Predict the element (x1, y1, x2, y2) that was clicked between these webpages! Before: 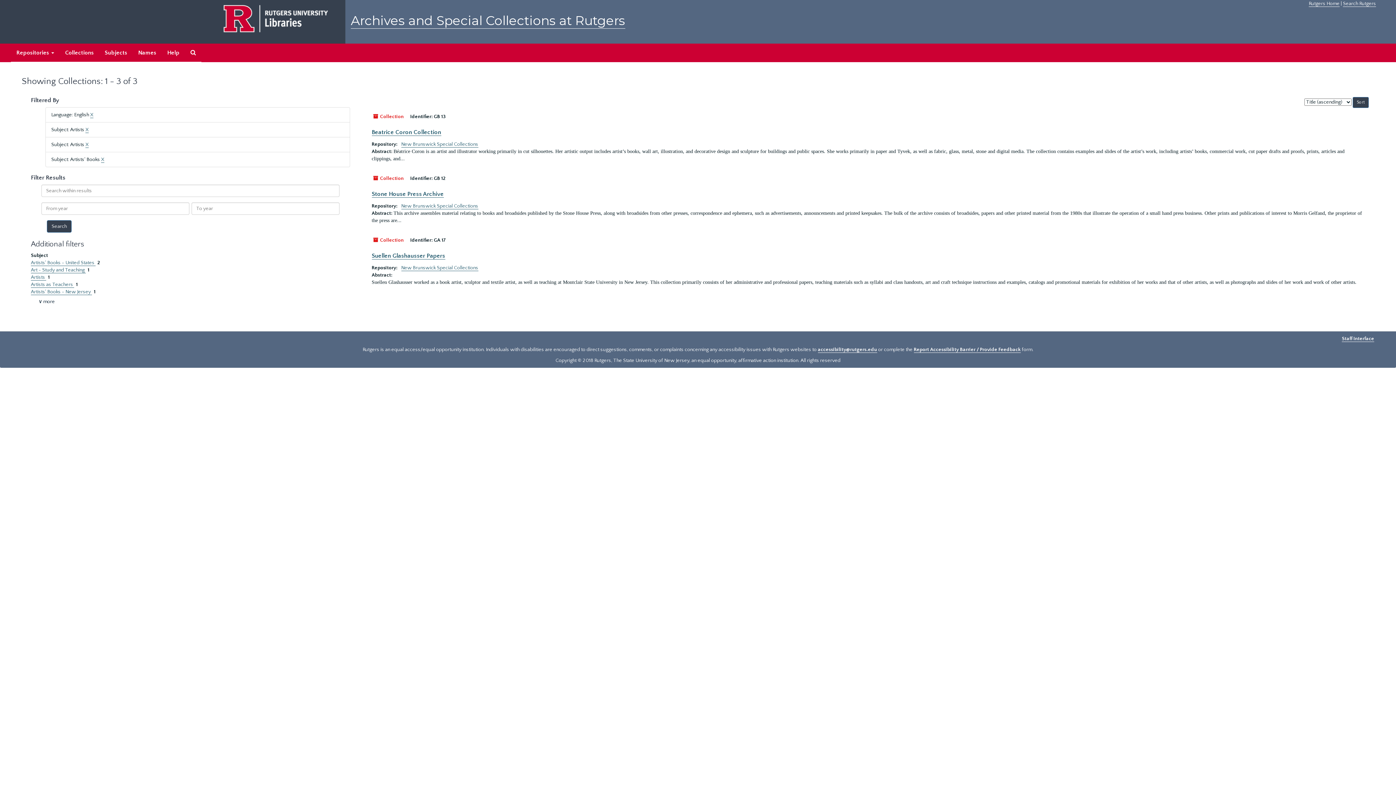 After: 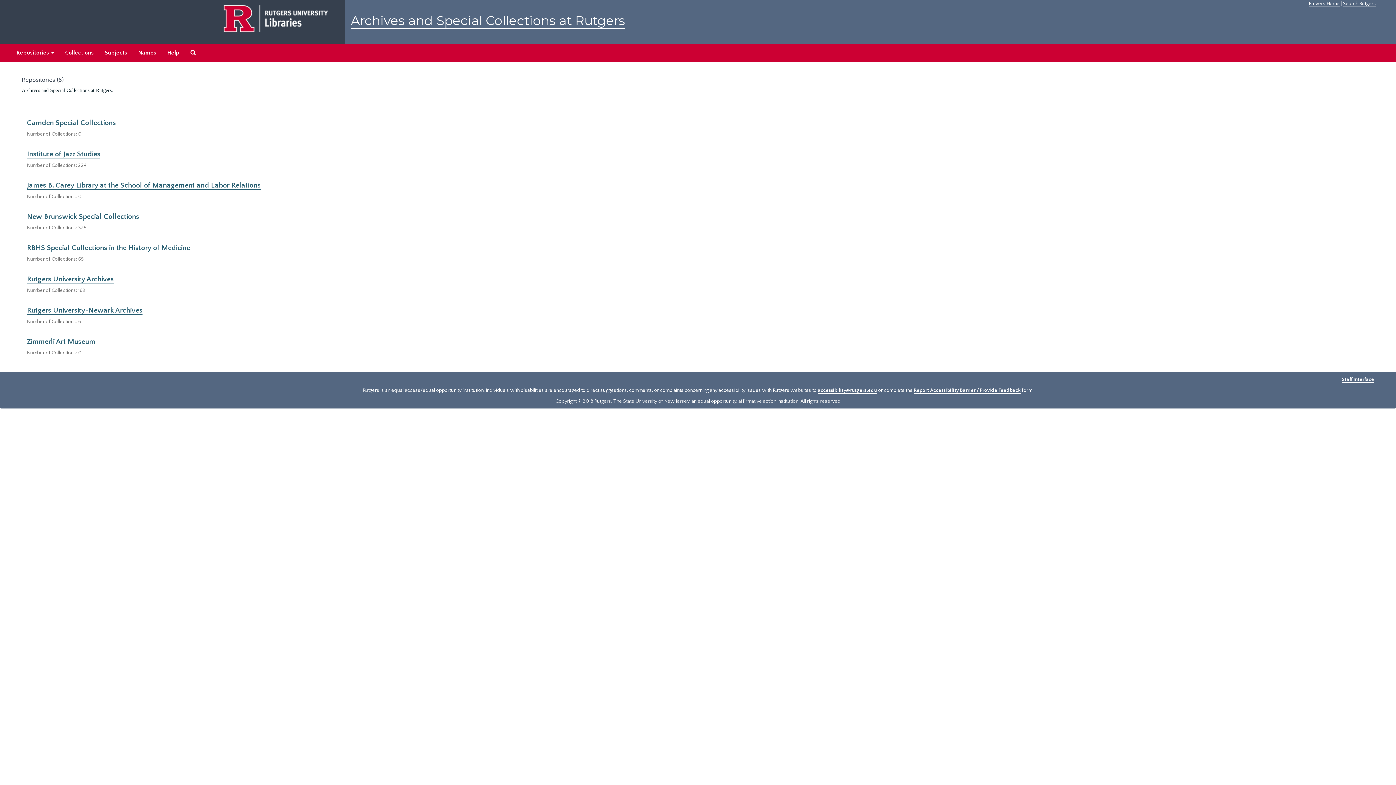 Action: label: Repositories  bbox: (10, 43, 59, 62)